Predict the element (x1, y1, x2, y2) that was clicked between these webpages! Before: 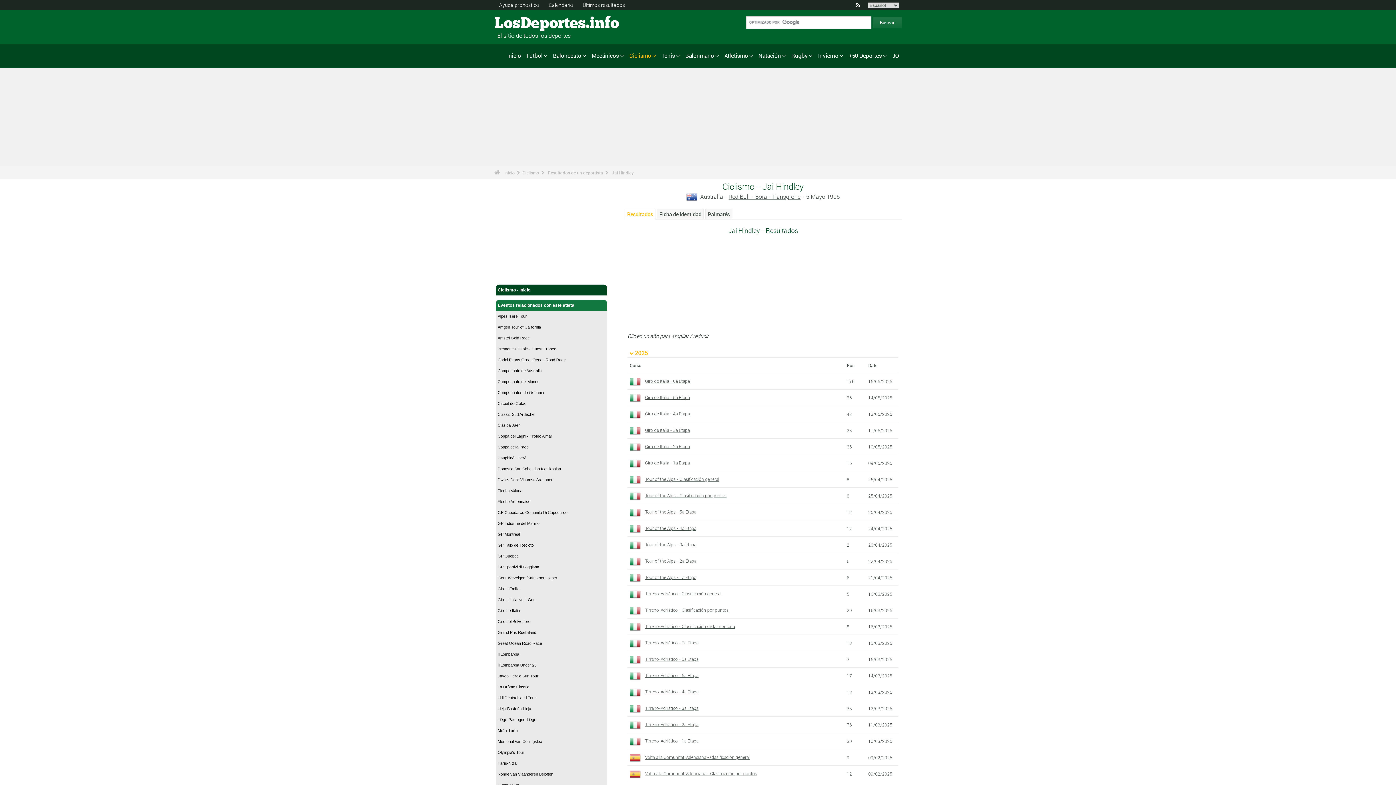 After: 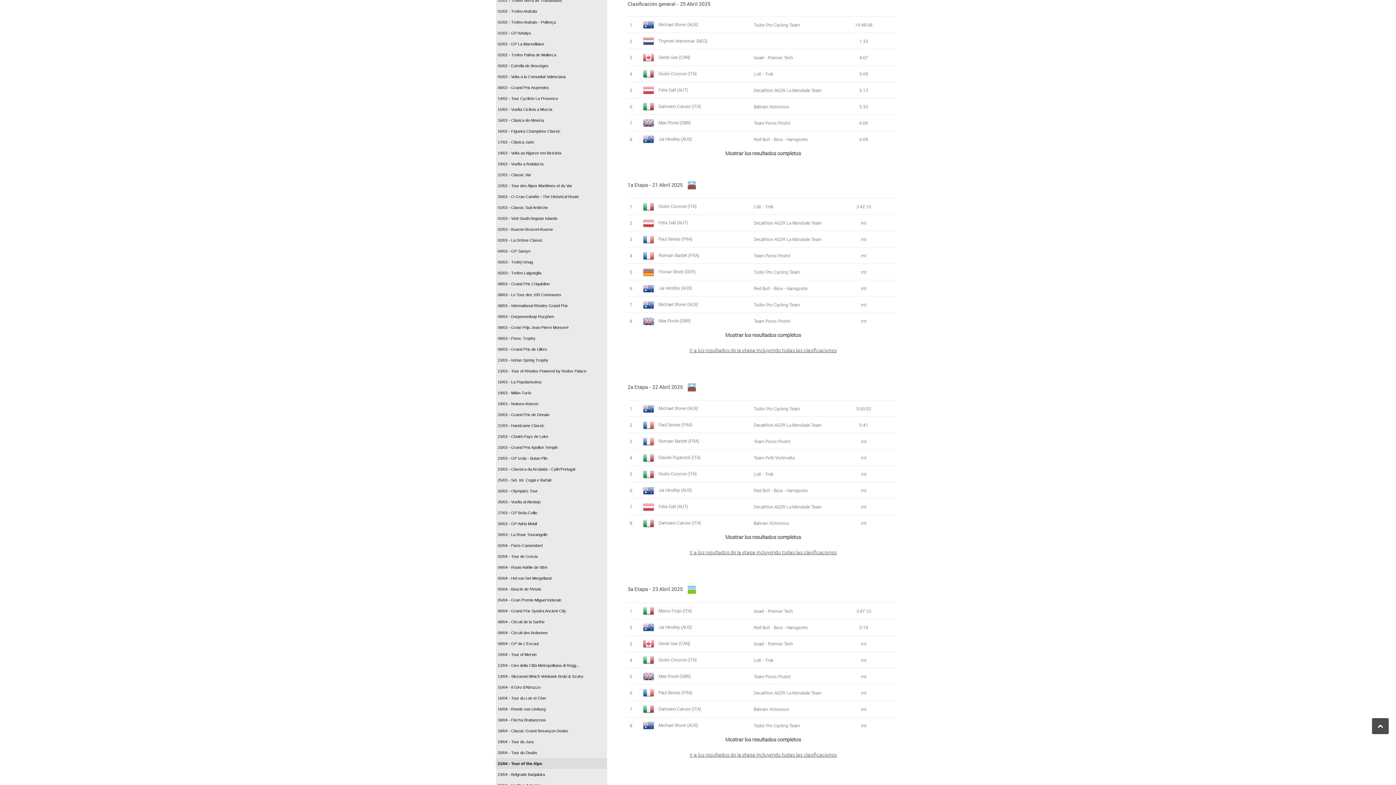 Action: label: Tour of the Alps - Clasificación general bbox: (645, 476, 719, 482)